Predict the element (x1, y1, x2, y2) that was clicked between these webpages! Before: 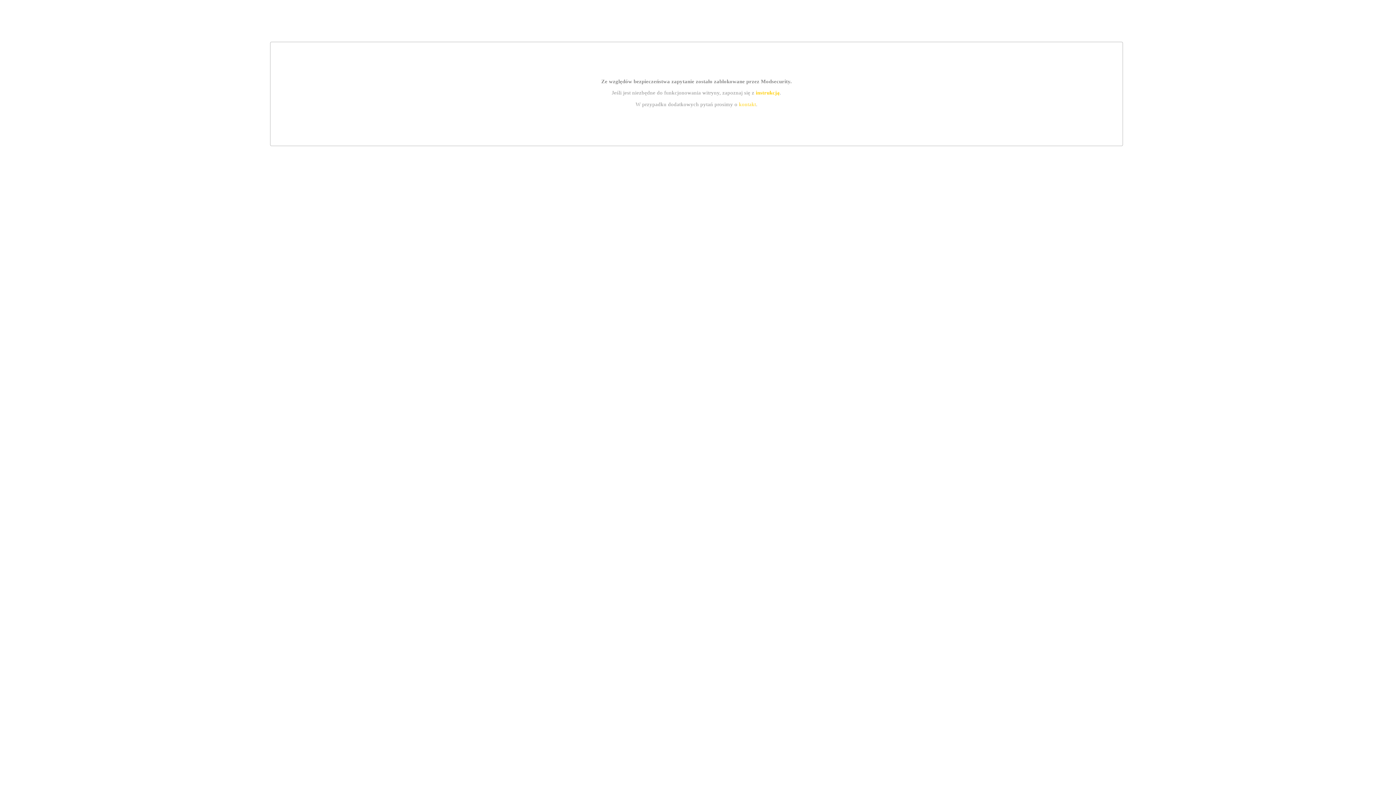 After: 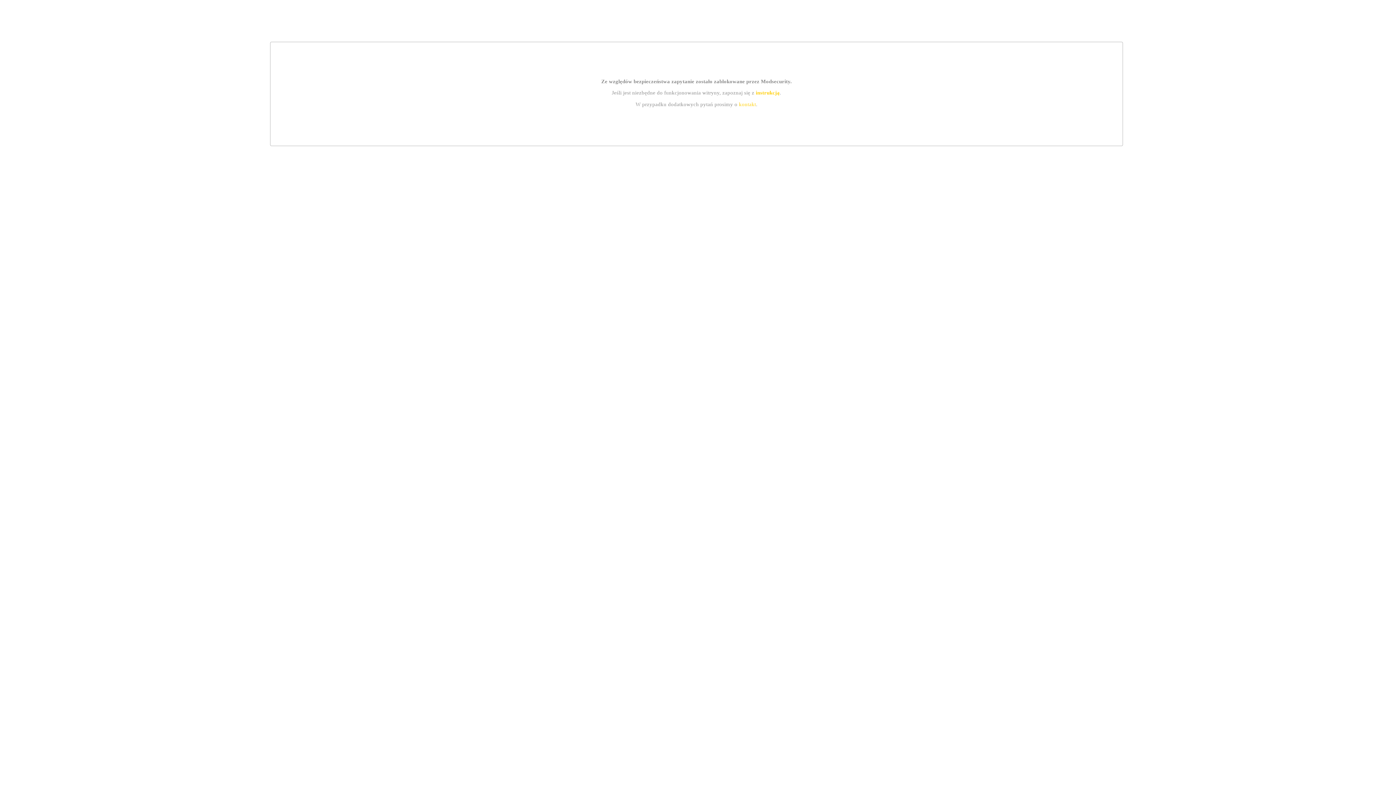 Action: label: instrukcją bbox: (755, 89, 779, 95)